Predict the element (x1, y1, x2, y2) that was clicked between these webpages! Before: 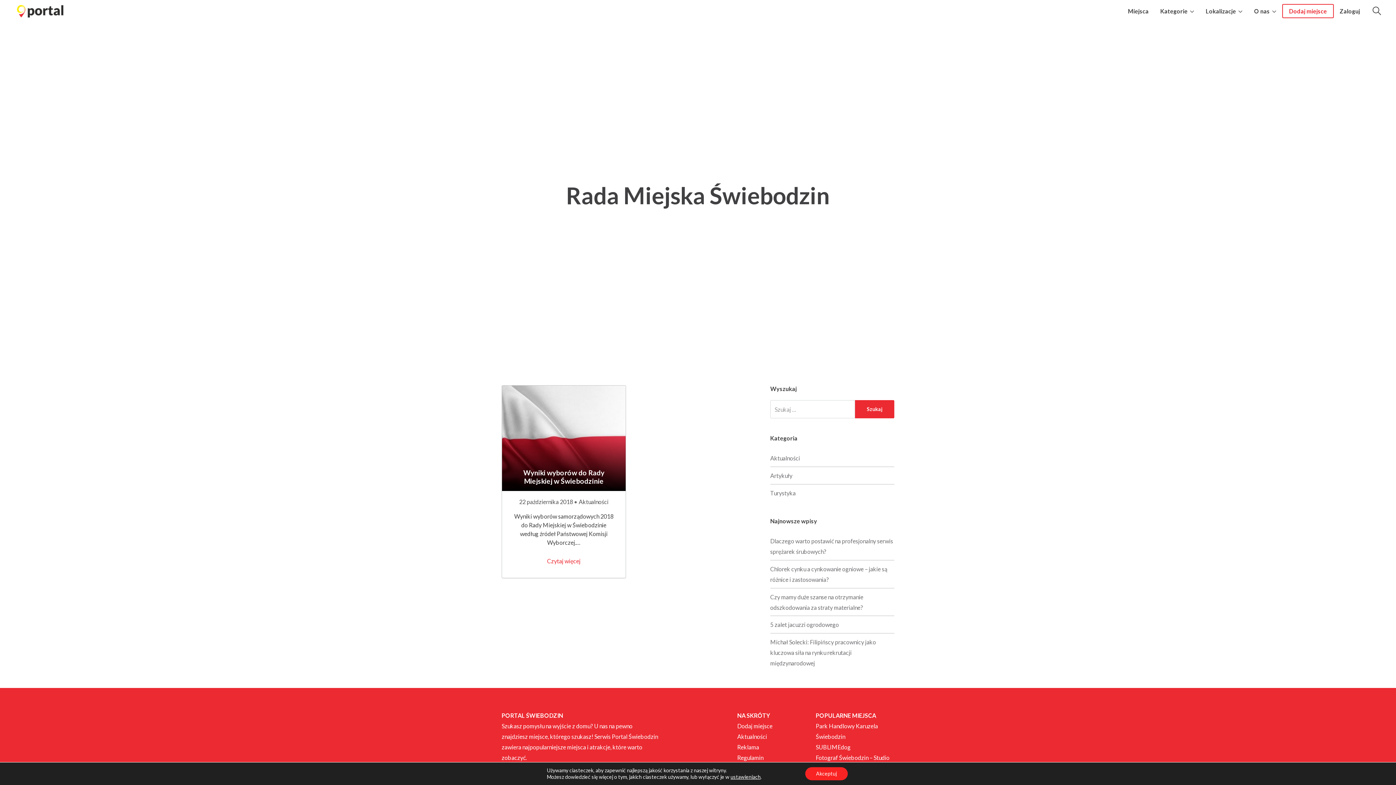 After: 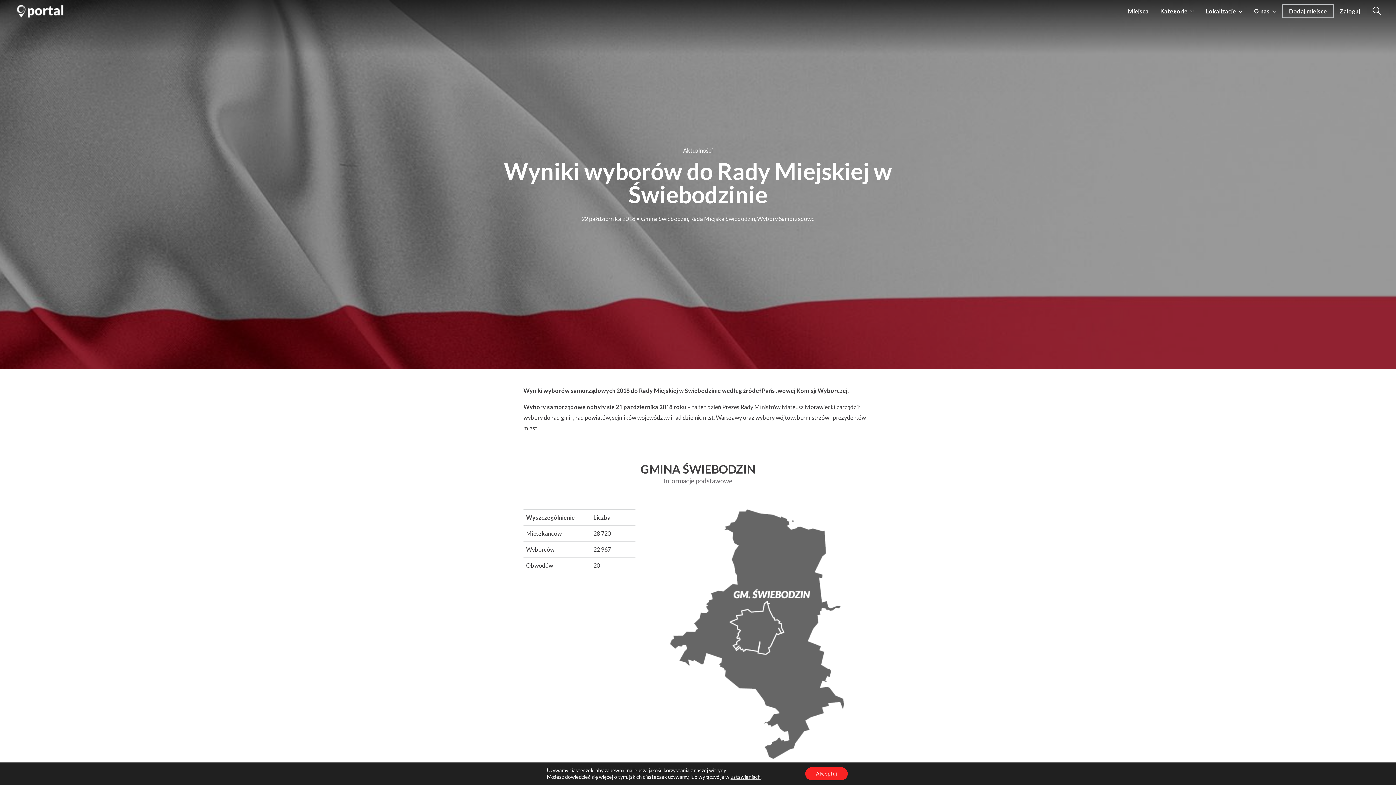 Action: bbox: (502, 385, 625, 491) label: Wyniki wyborów do Rady Miejskiej w Świebodzinie